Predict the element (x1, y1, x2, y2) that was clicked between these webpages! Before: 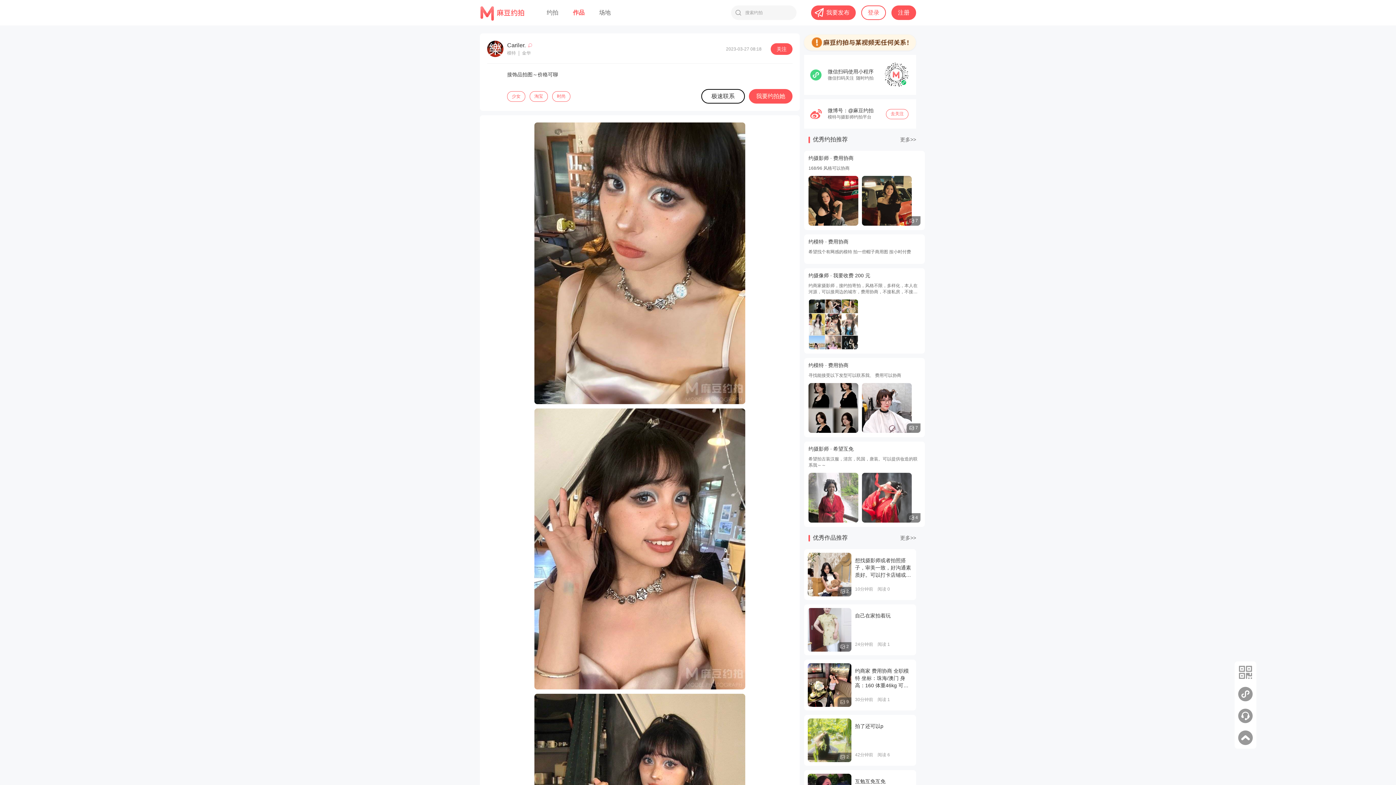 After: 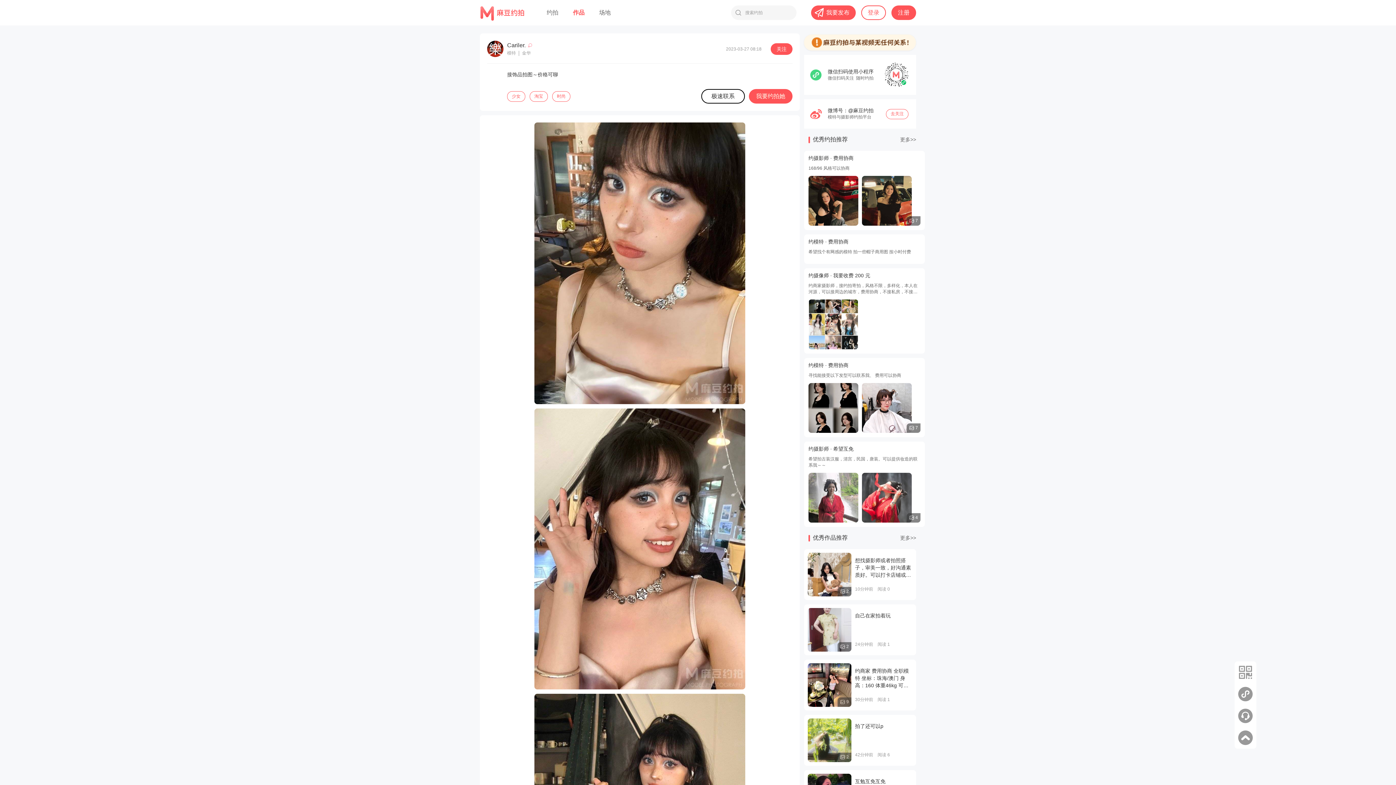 Action: bbox: (804, 234, 925, 264) label: 约模特 · 费用协商

希望找个有网感的模特 拍一些帽子商用图 按小时付费